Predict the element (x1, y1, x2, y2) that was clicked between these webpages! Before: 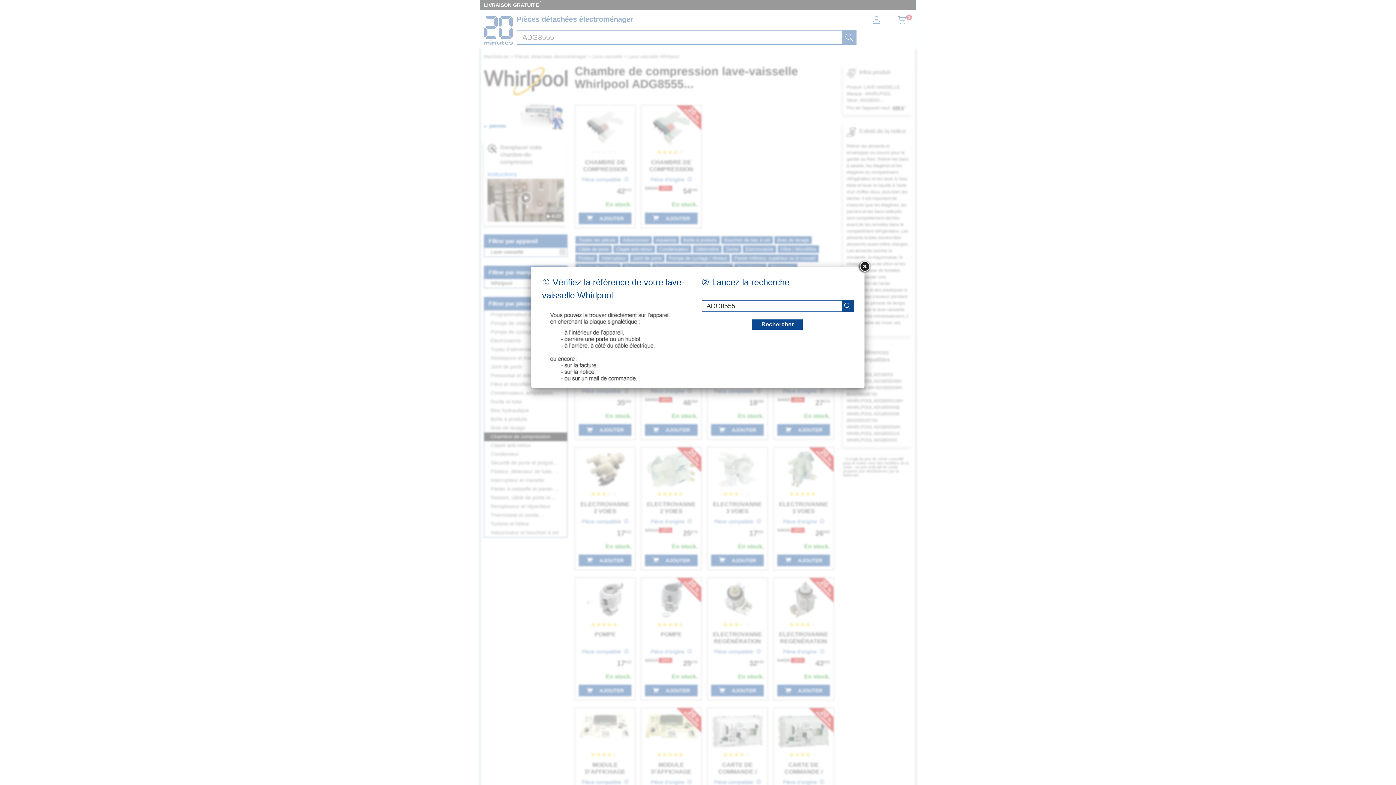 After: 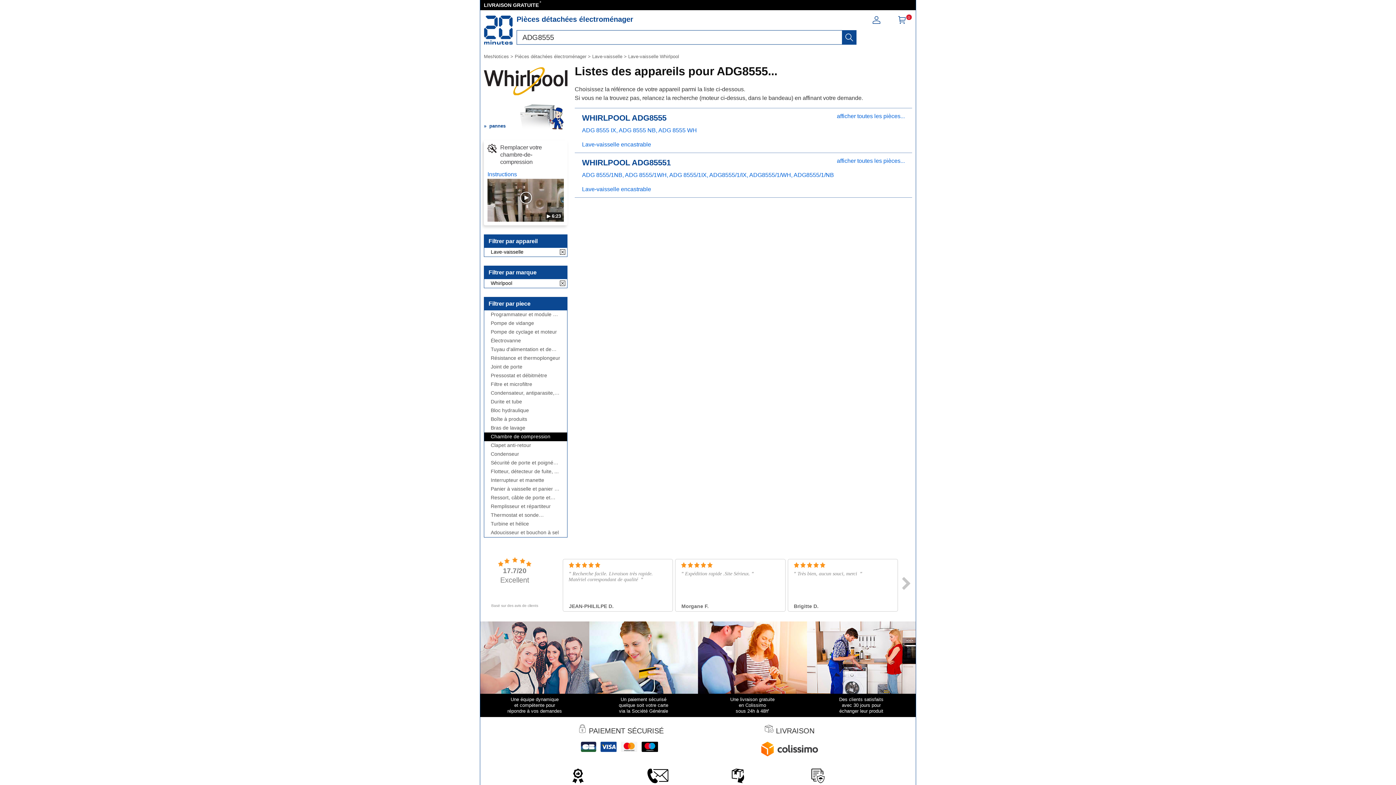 Action: bbox: (752, 319, 803, 329) label: recherche